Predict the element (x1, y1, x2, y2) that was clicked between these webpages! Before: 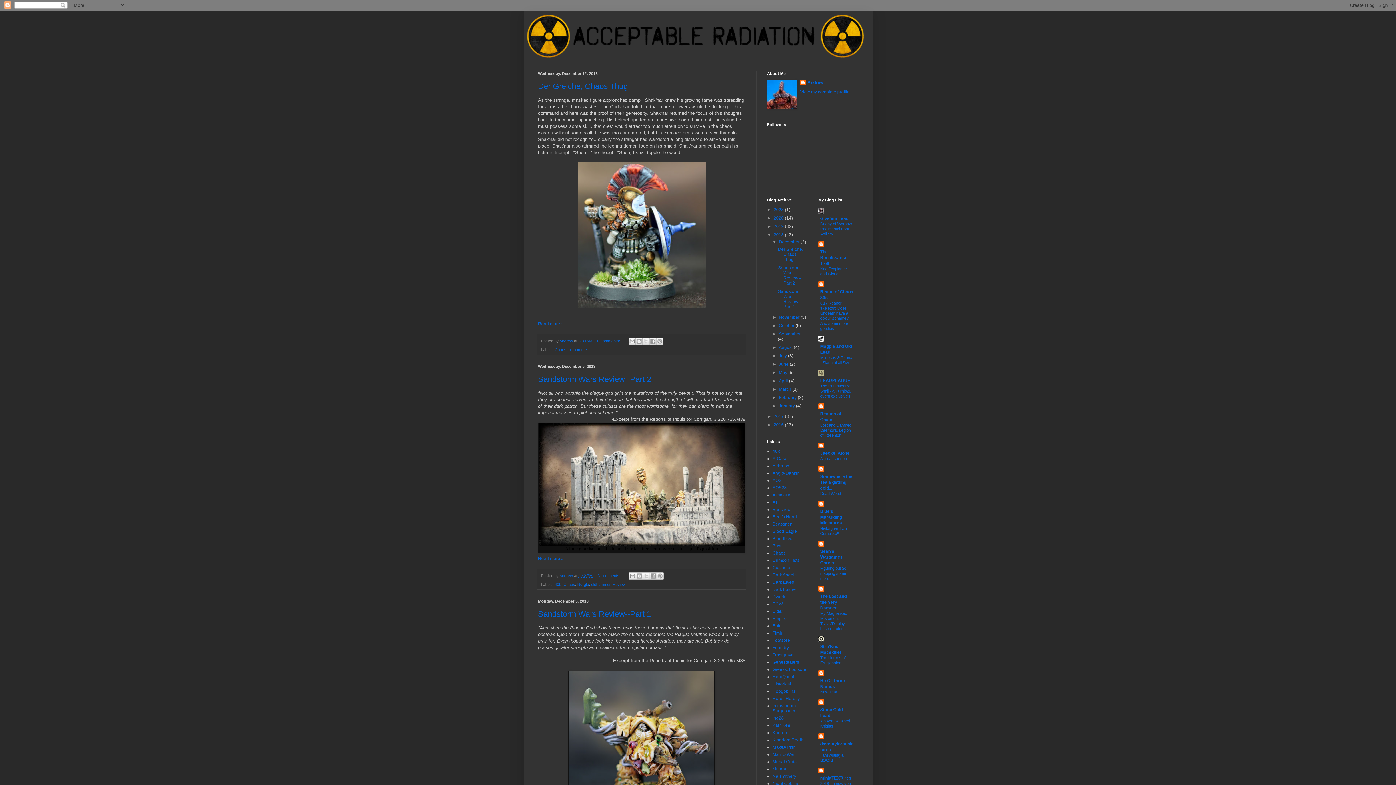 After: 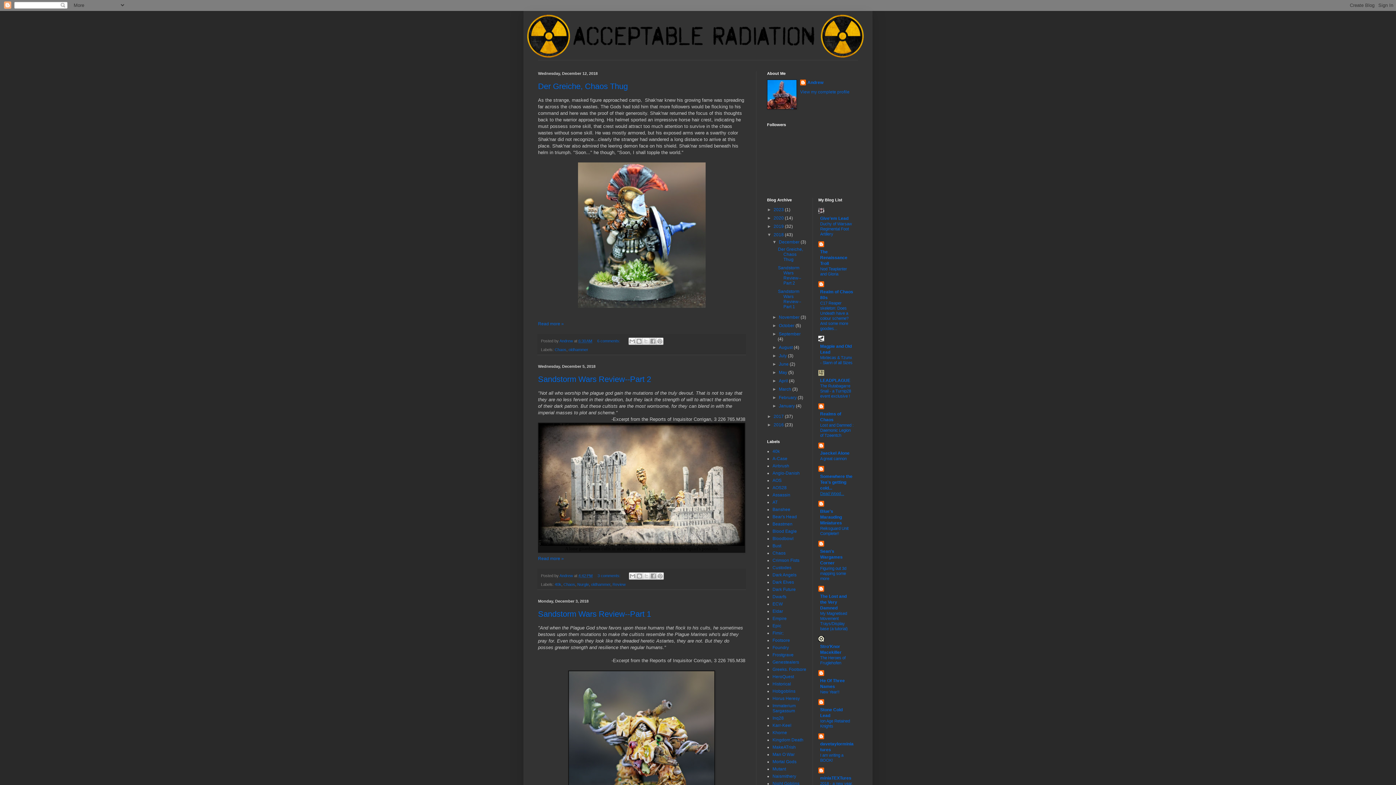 Action: label: Dead Wood... bbox: (820, 491, 844, 496)